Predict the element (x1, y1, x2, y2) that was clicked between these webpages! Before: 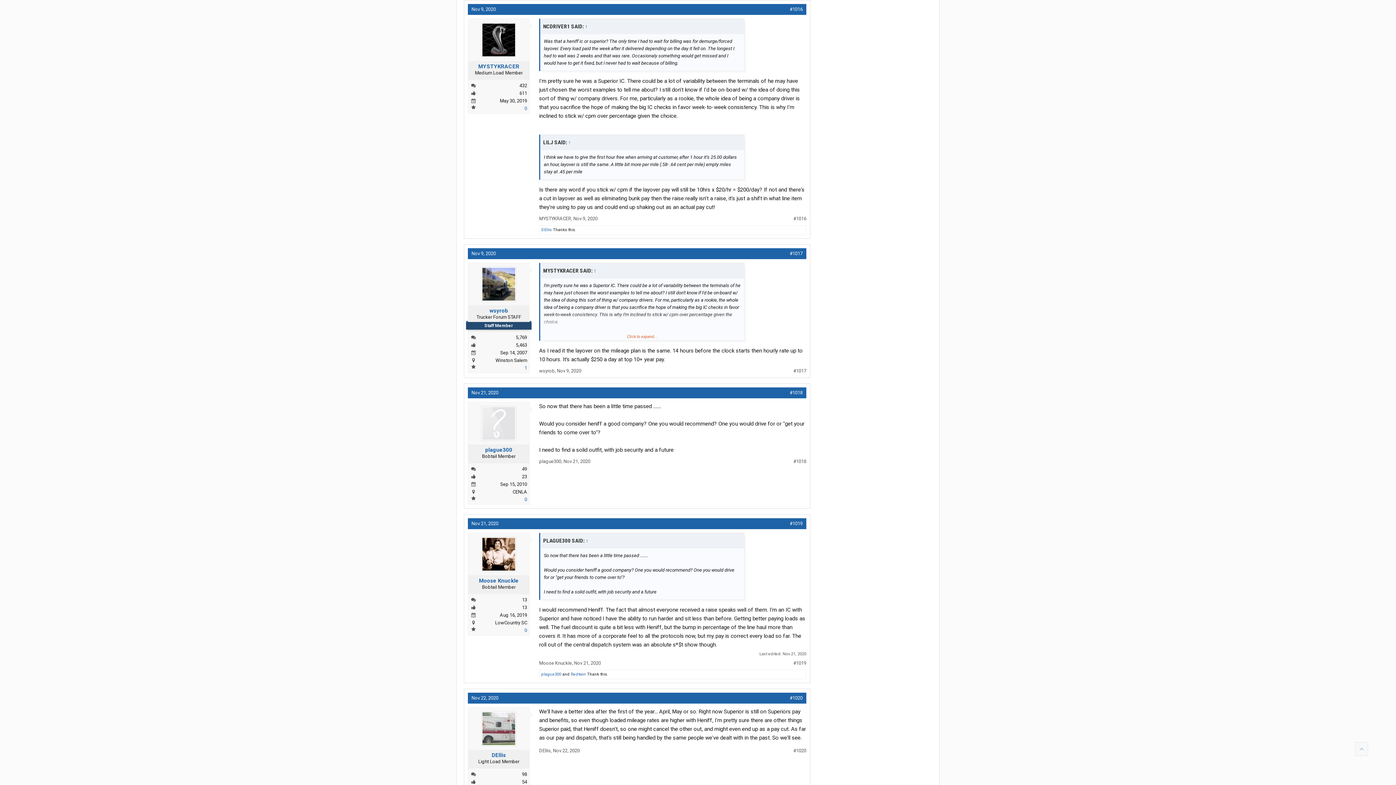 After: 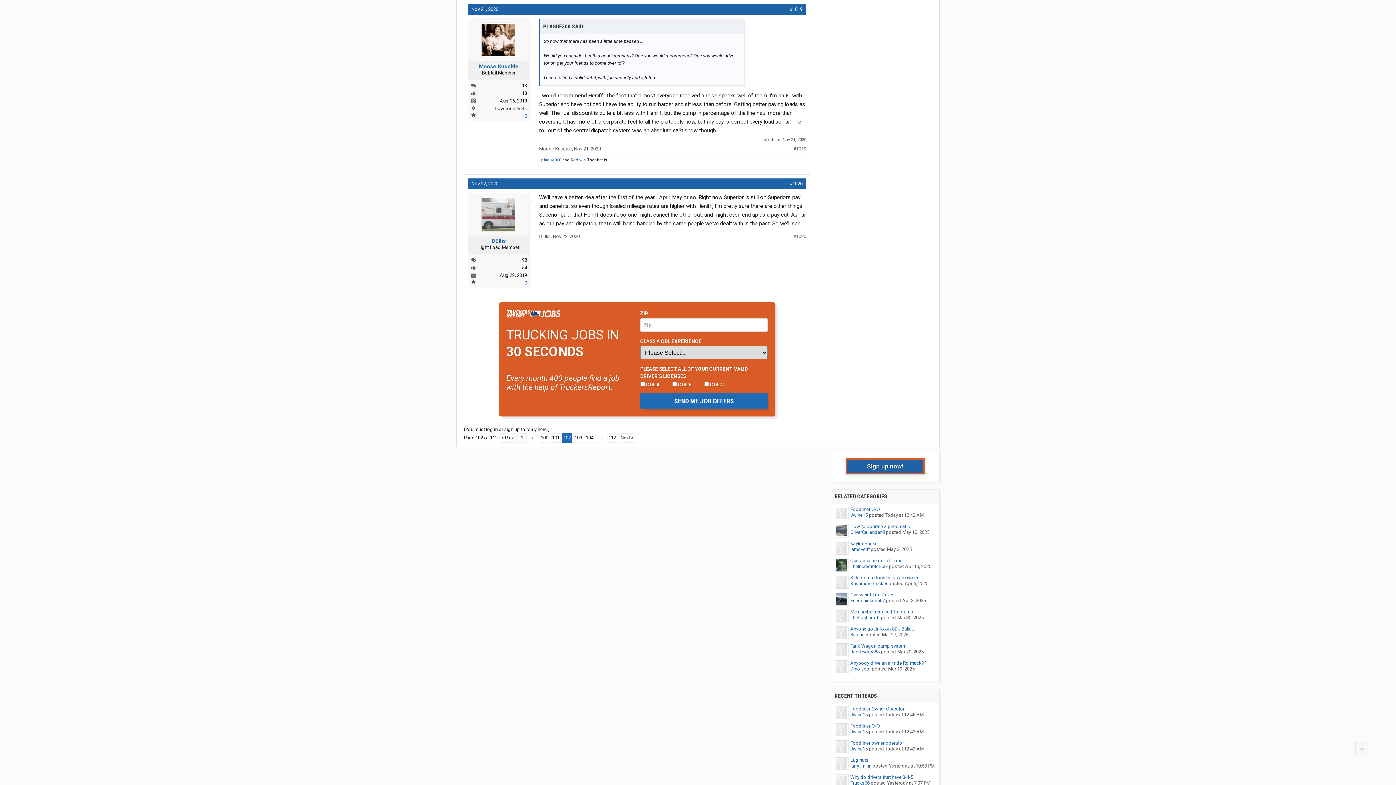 Action: bbox: (471, 521, 498, 526) label: Nov 21, 2020